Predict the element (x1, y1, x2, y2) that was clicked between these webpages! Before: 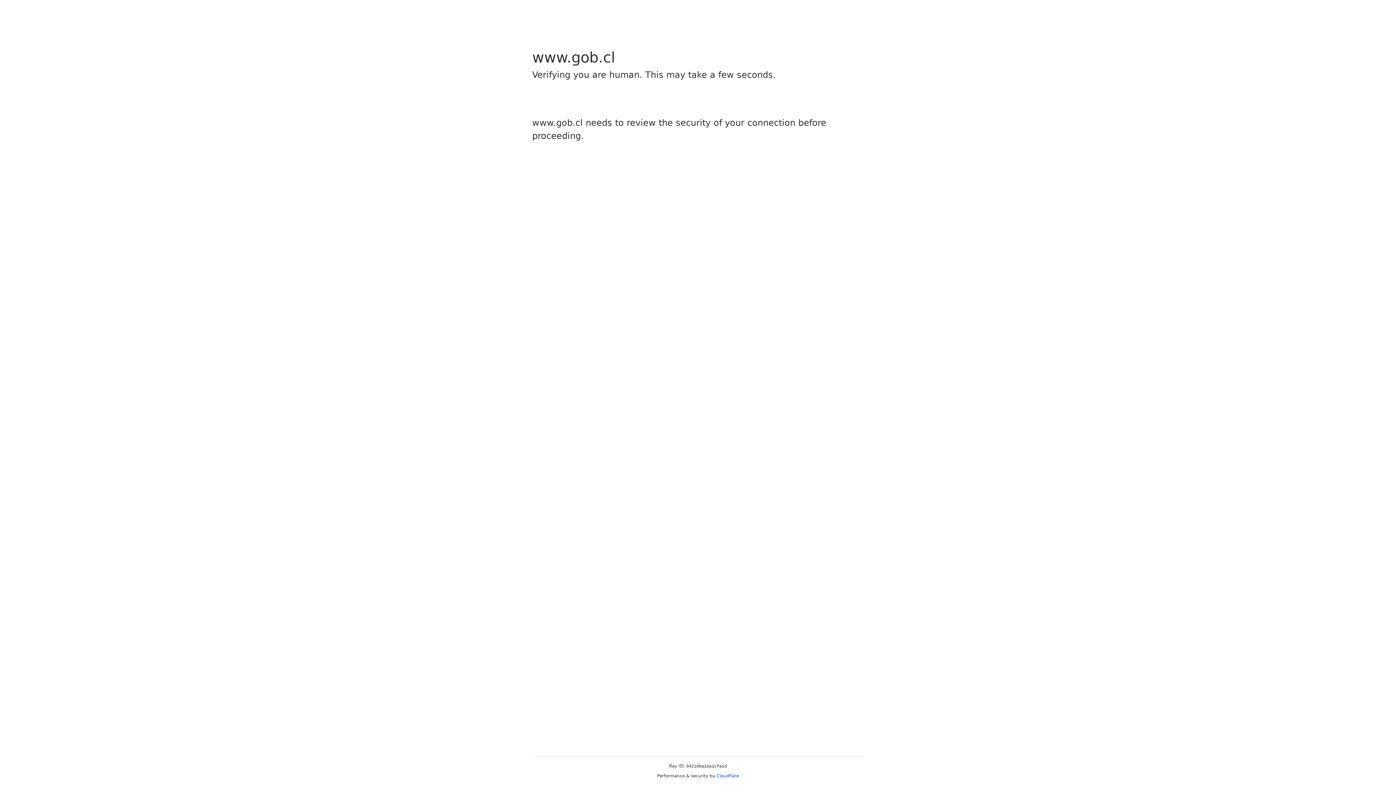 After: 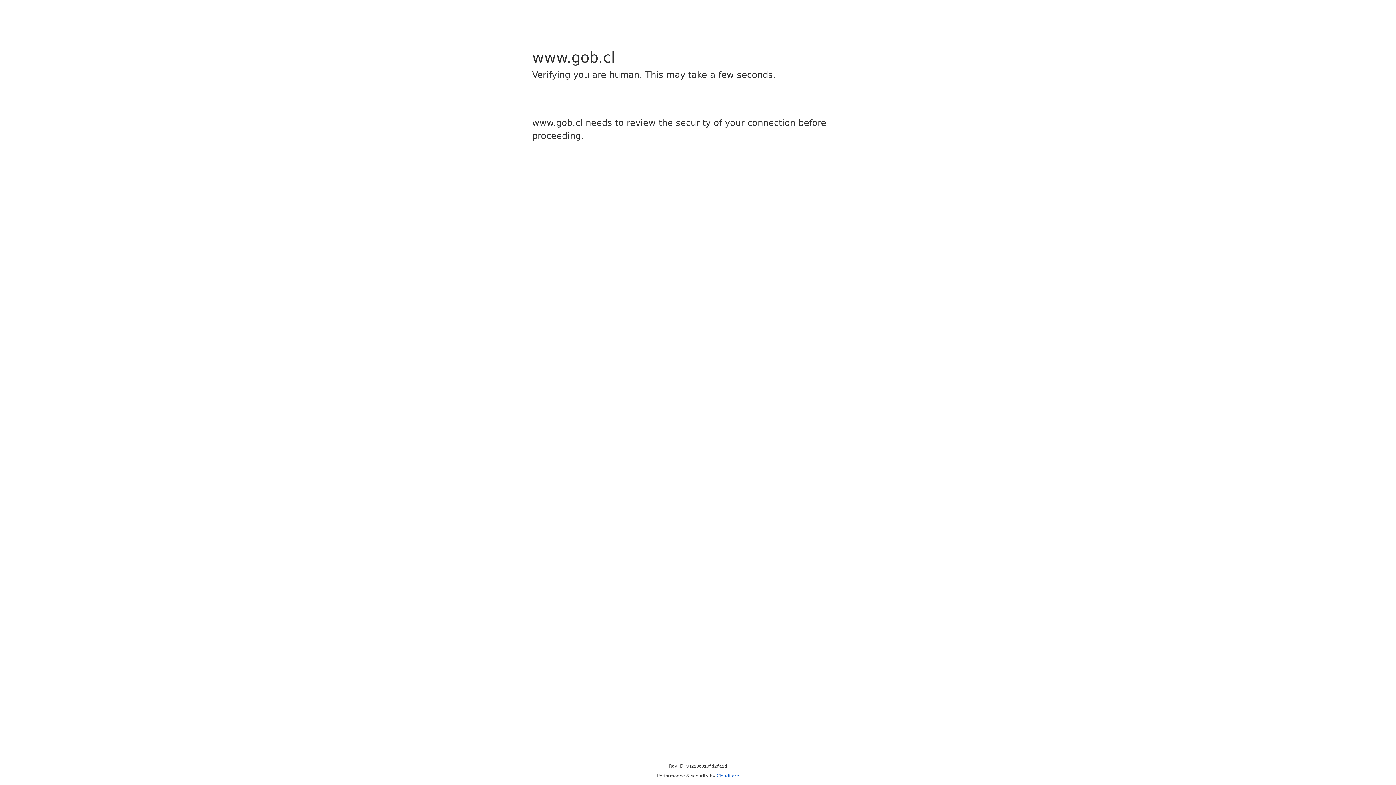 Action: label: Cloudflare bbox: (716, 773, 739, 778)